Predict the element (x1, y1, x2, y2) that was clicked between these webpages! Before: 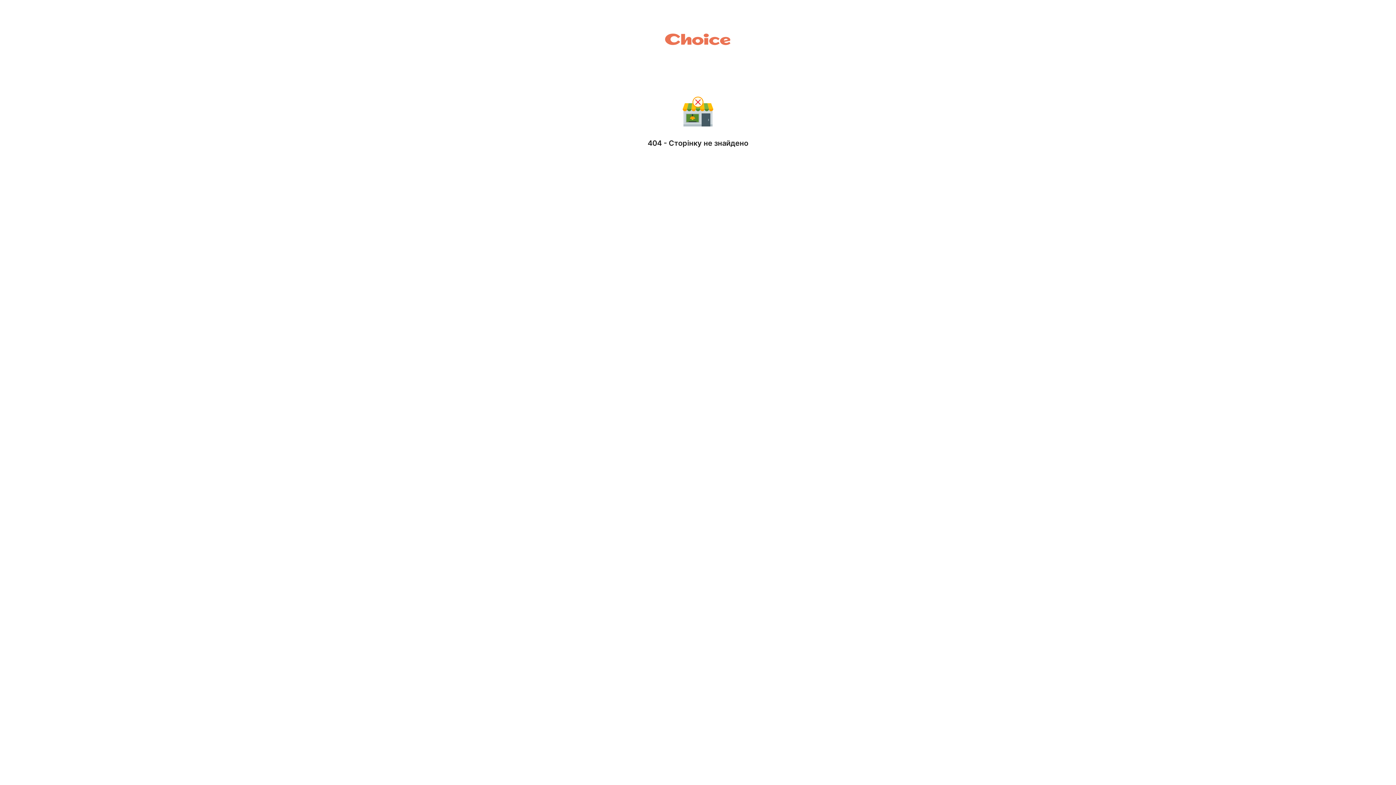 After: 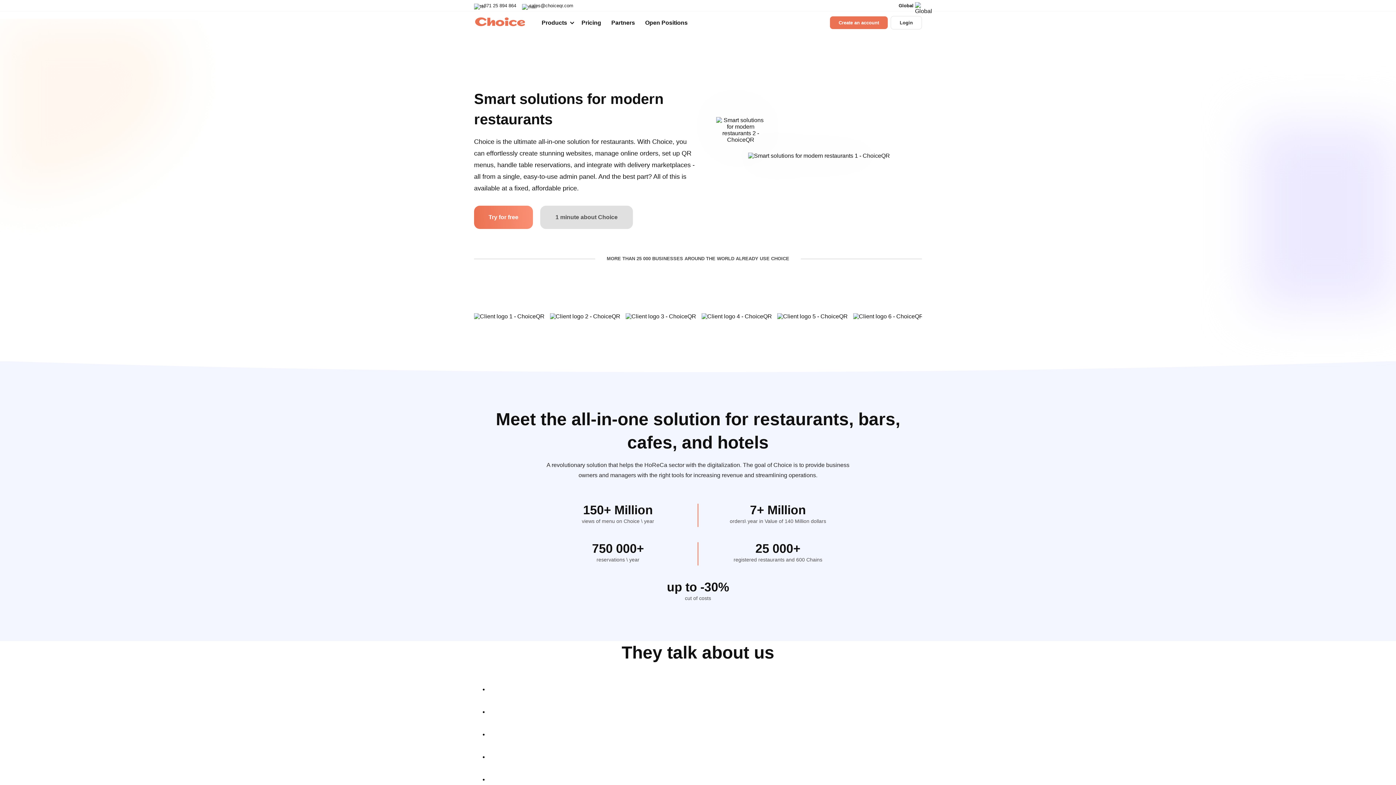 Action: bbox: (665, 33, 731, 48)